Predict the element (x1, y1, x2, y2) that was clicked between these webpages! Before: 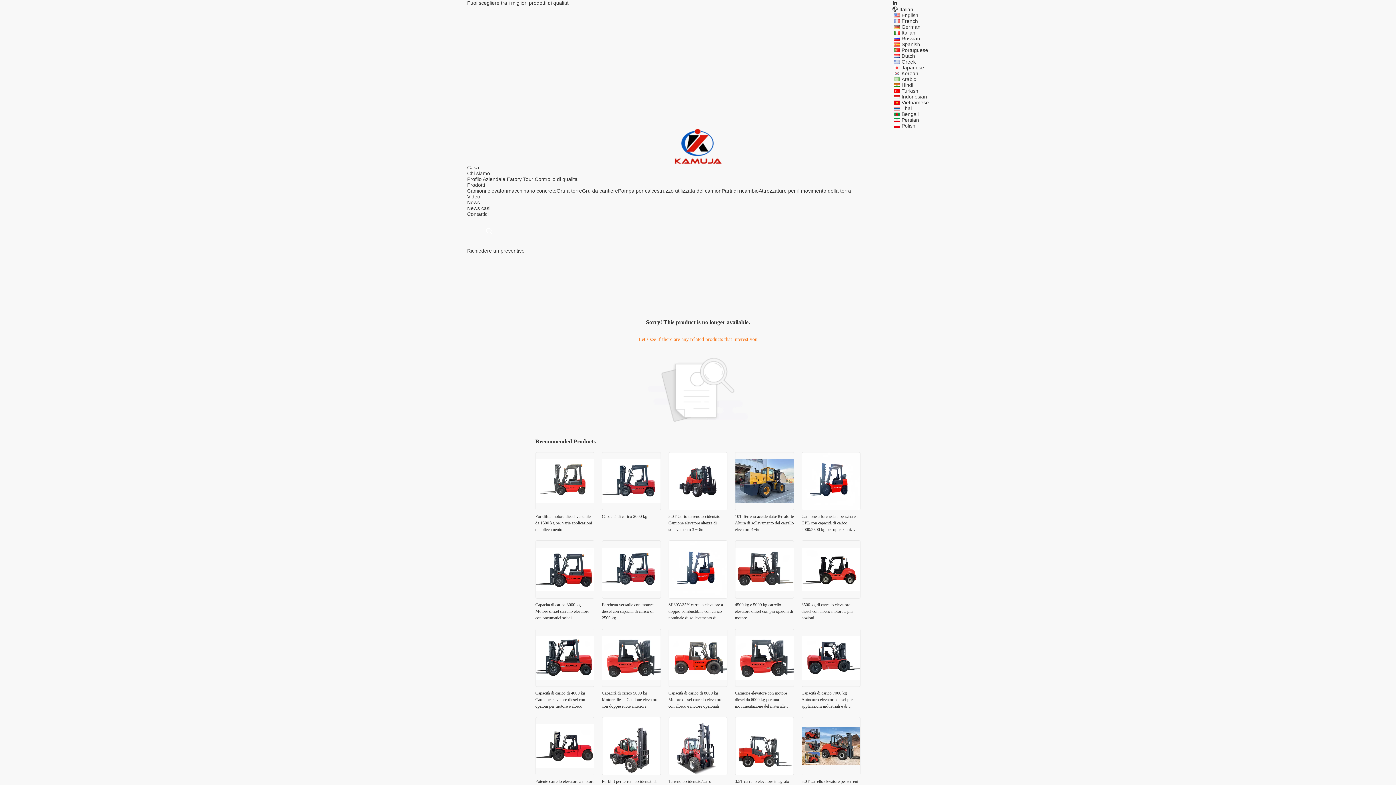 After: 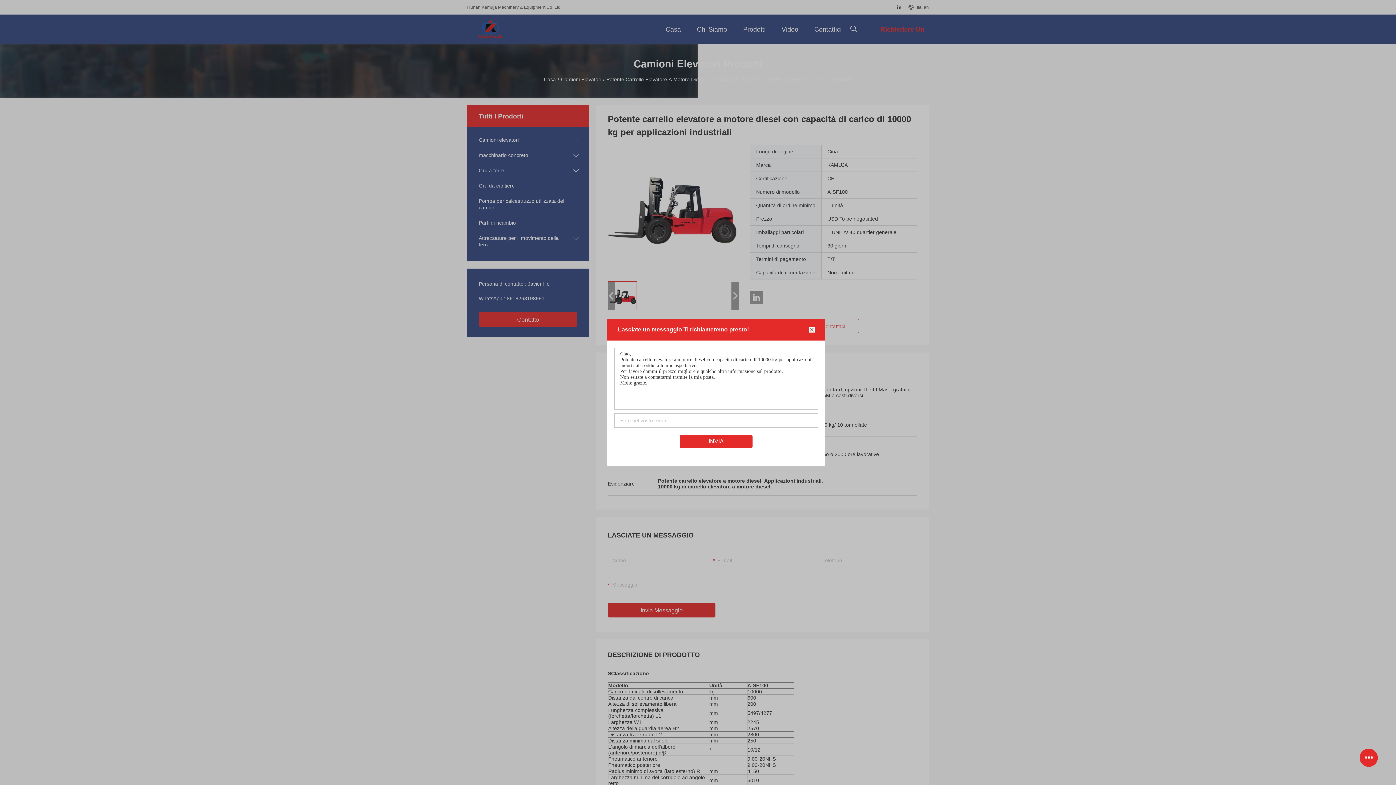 Action: bbox: (535, 770, 594, 776)